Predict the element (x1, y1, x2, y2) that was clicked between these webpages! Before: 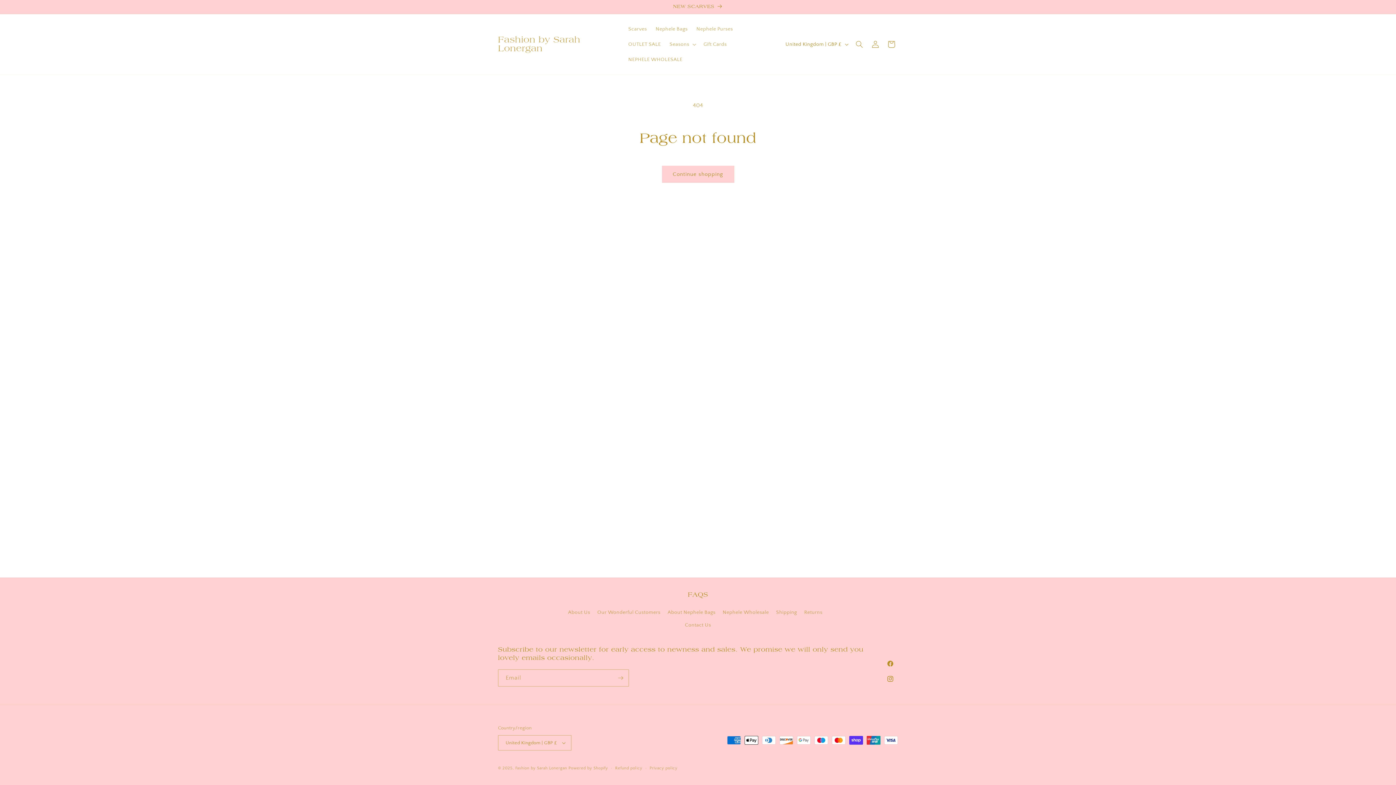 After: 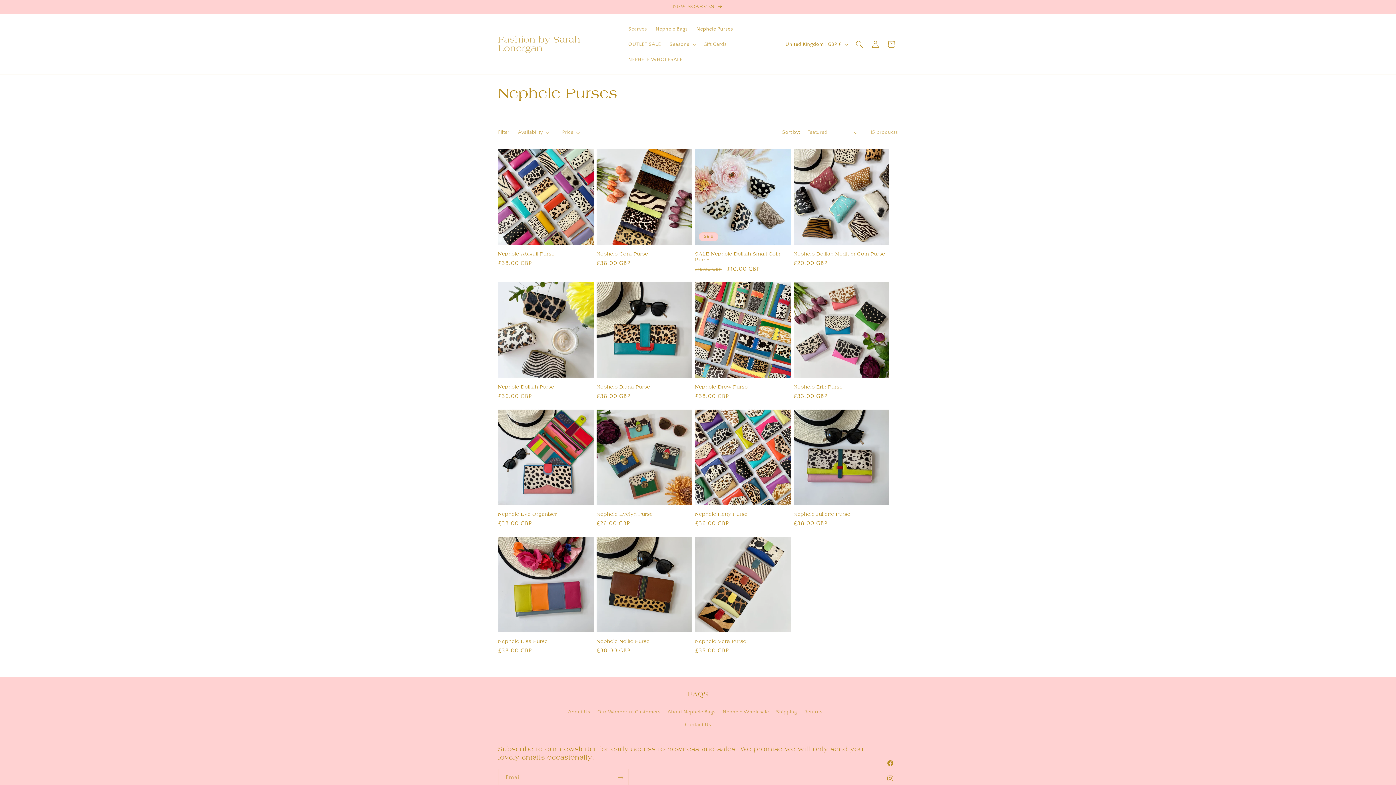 Action: bbox: (692, 21, 737, 36) label: Nephele Purses